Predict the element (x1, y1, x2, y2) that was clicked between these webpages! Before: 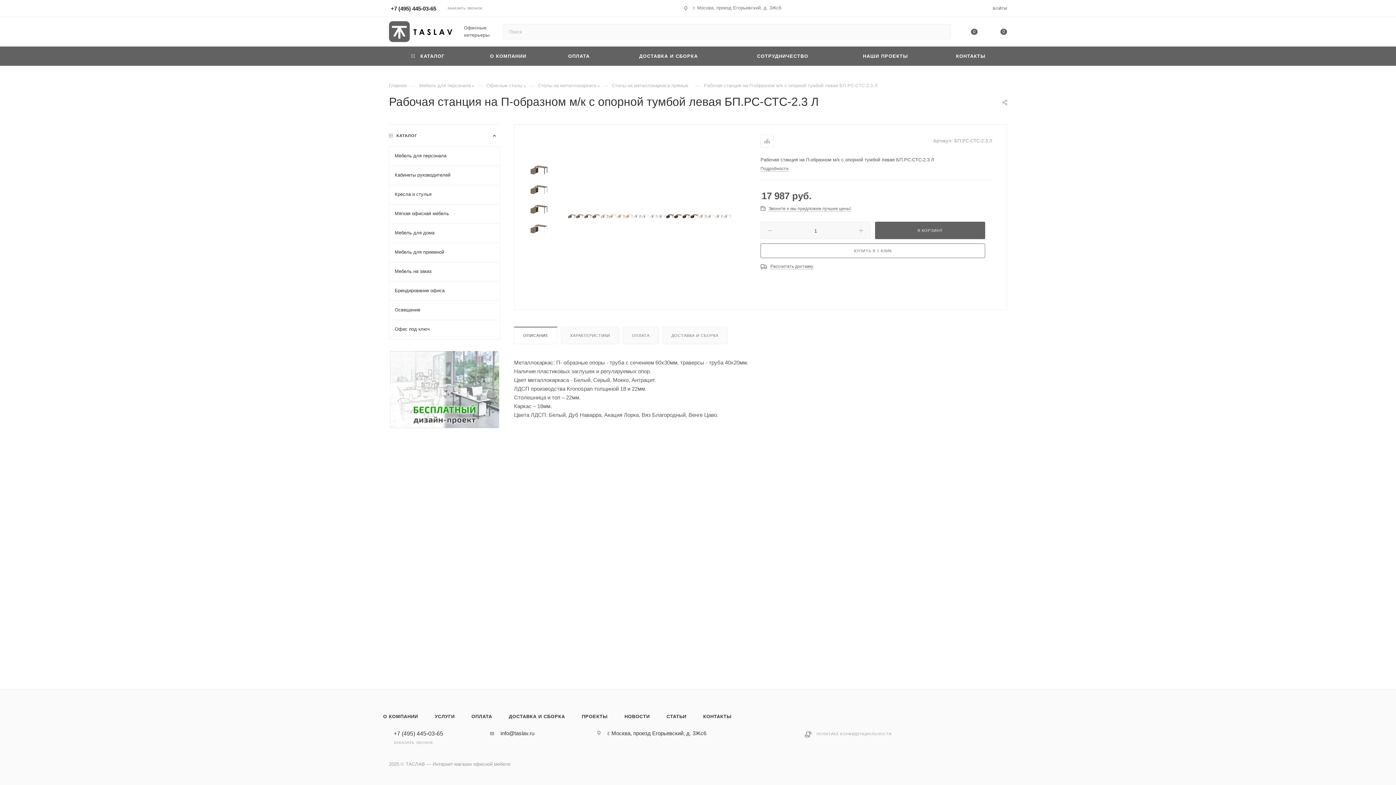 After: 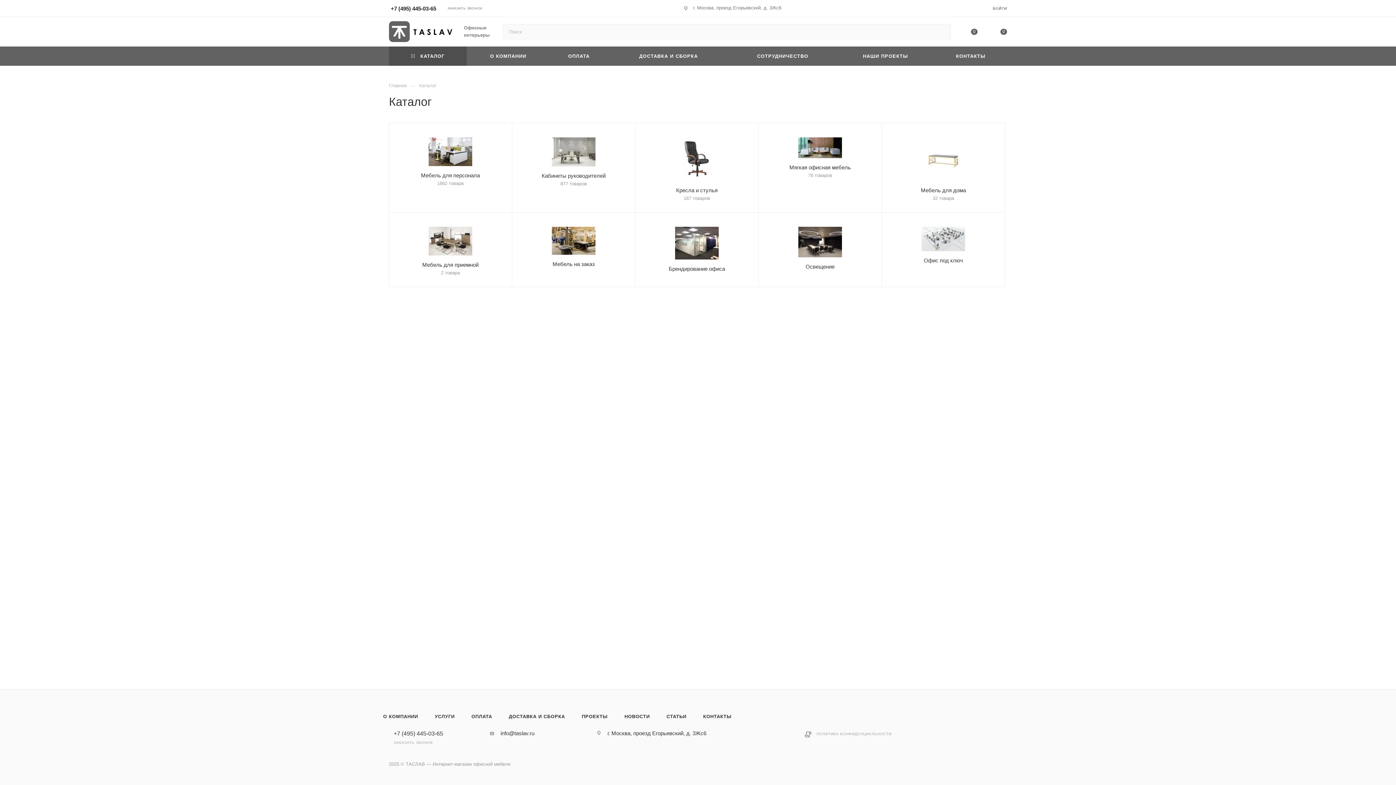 Action: bbox: (933, 24, 951, 39)